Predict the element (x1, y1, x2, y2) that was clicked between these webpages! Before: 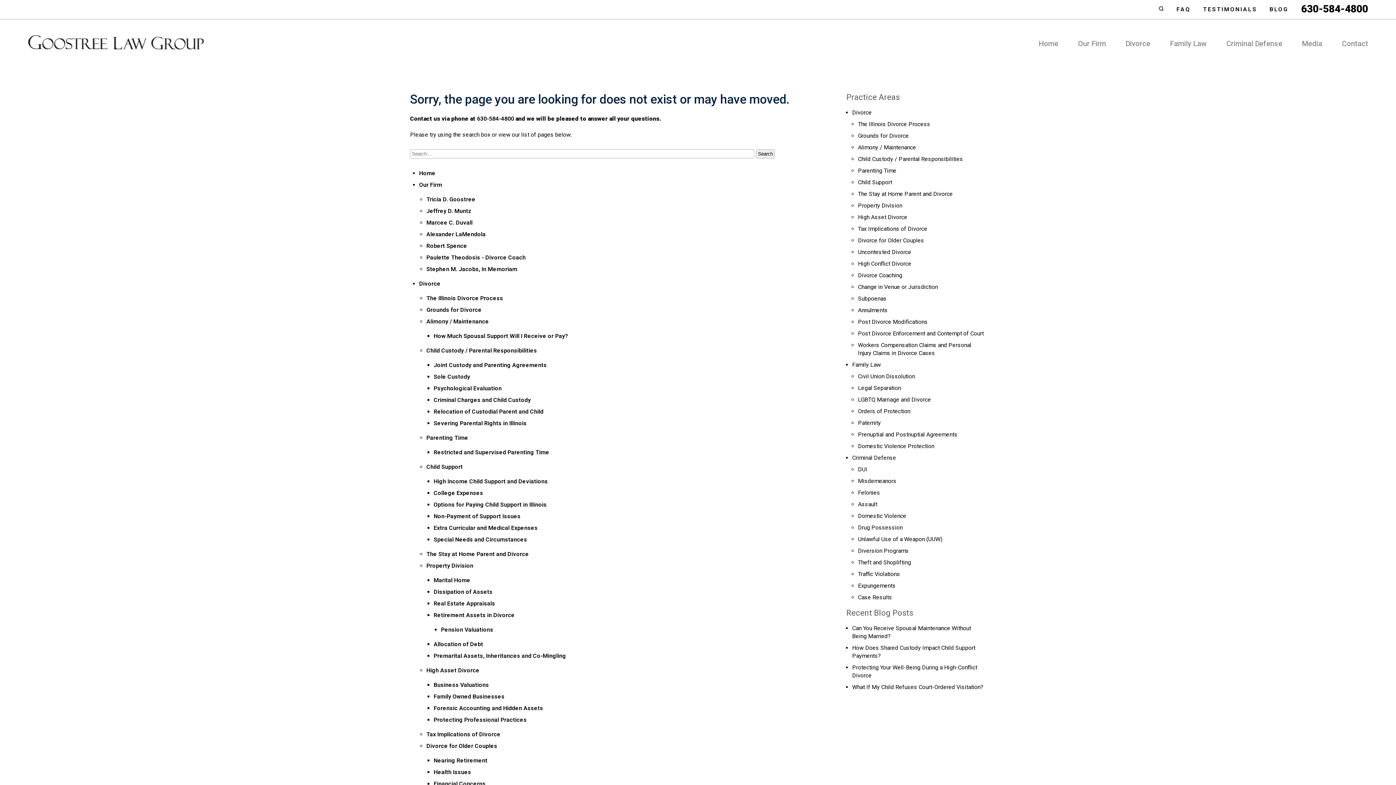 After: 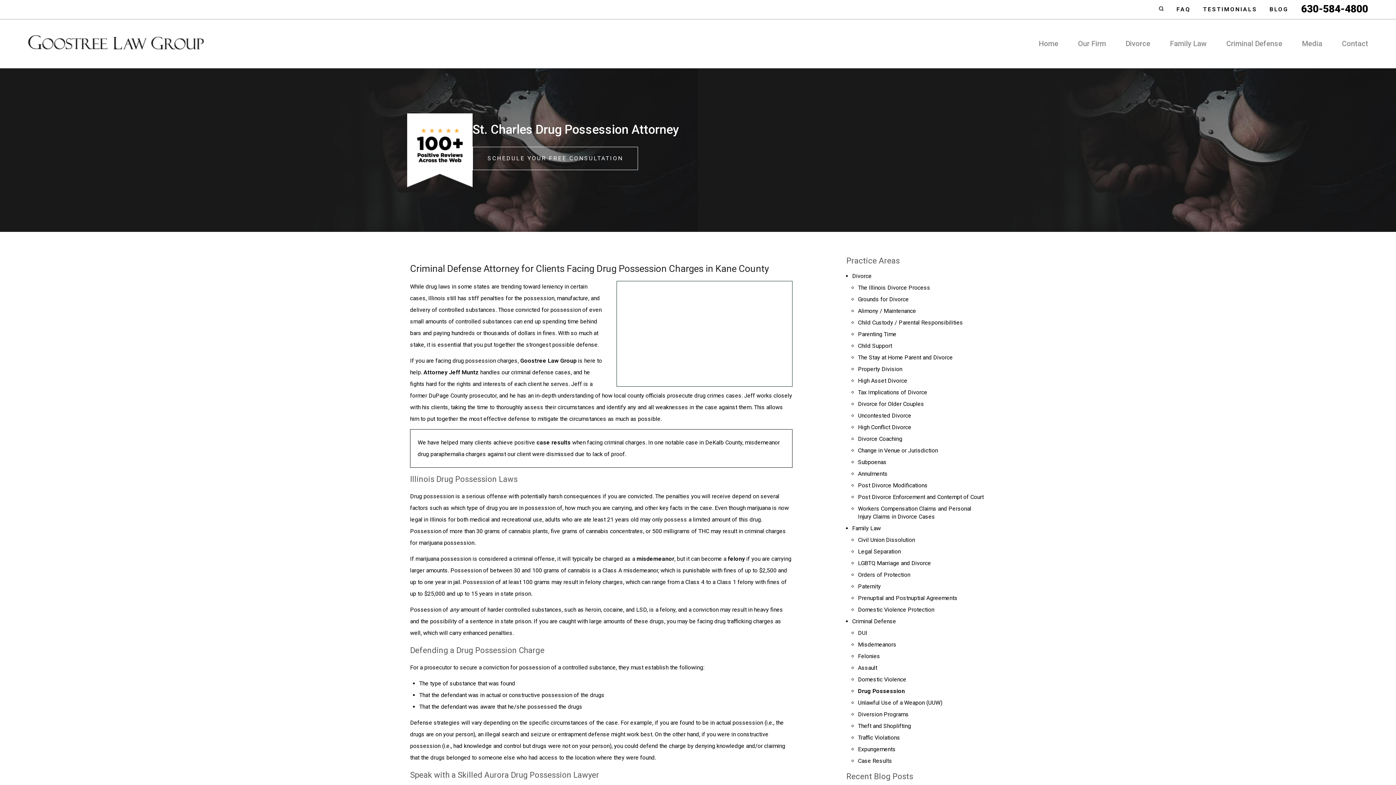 Action: label: Drug Possession bbox: (858, 524, 902, 531)